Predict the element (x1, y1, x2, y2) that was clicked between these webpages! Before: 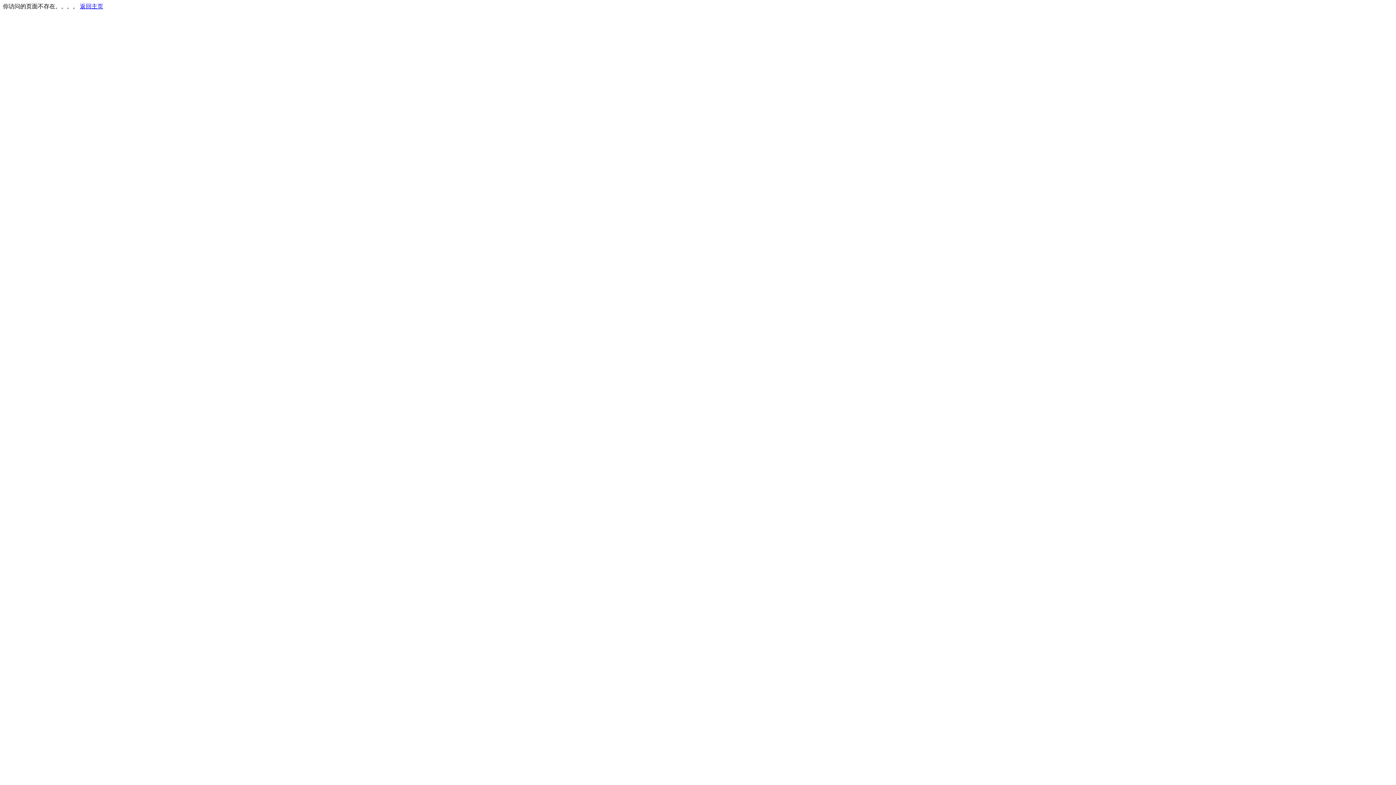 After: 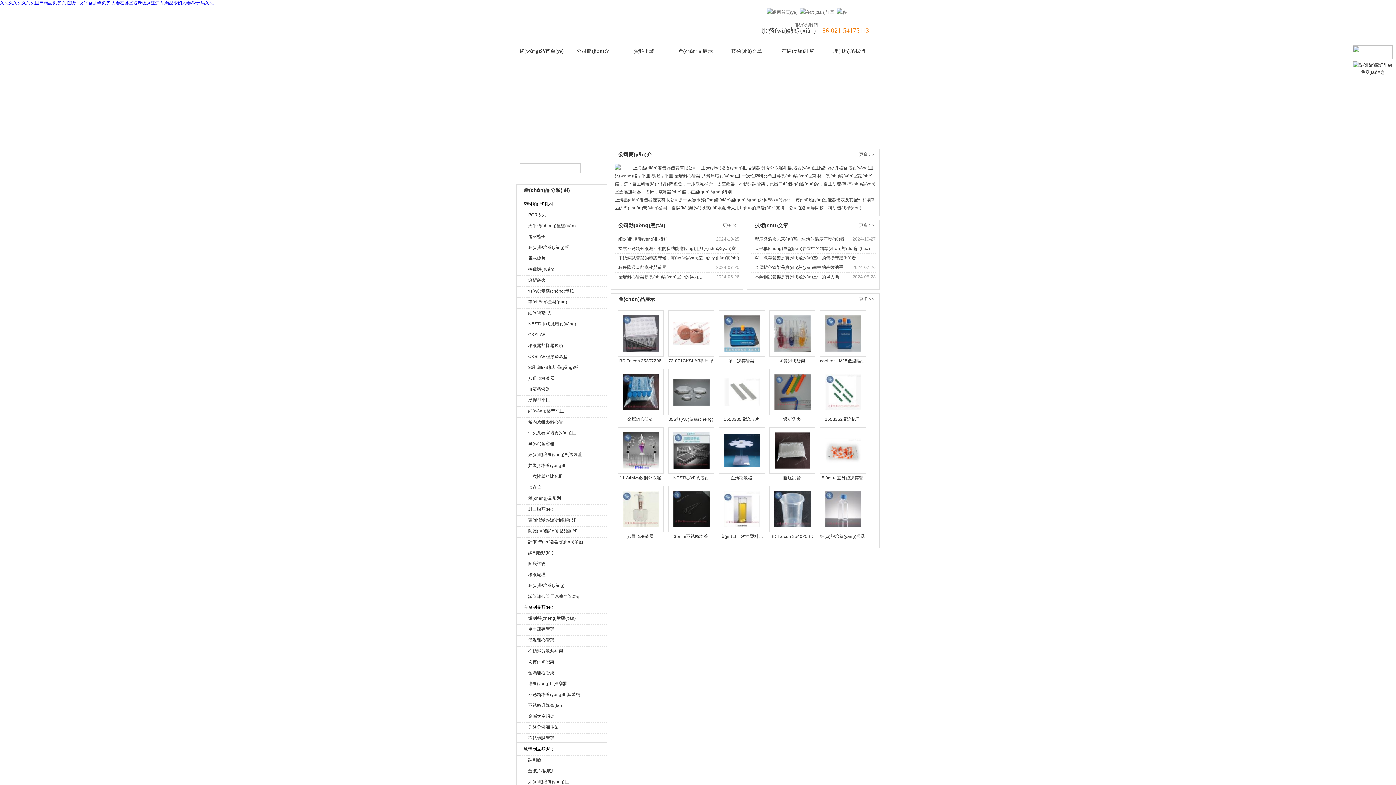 Action: bbox: (80, 3, 103, 9) label: 返回主页